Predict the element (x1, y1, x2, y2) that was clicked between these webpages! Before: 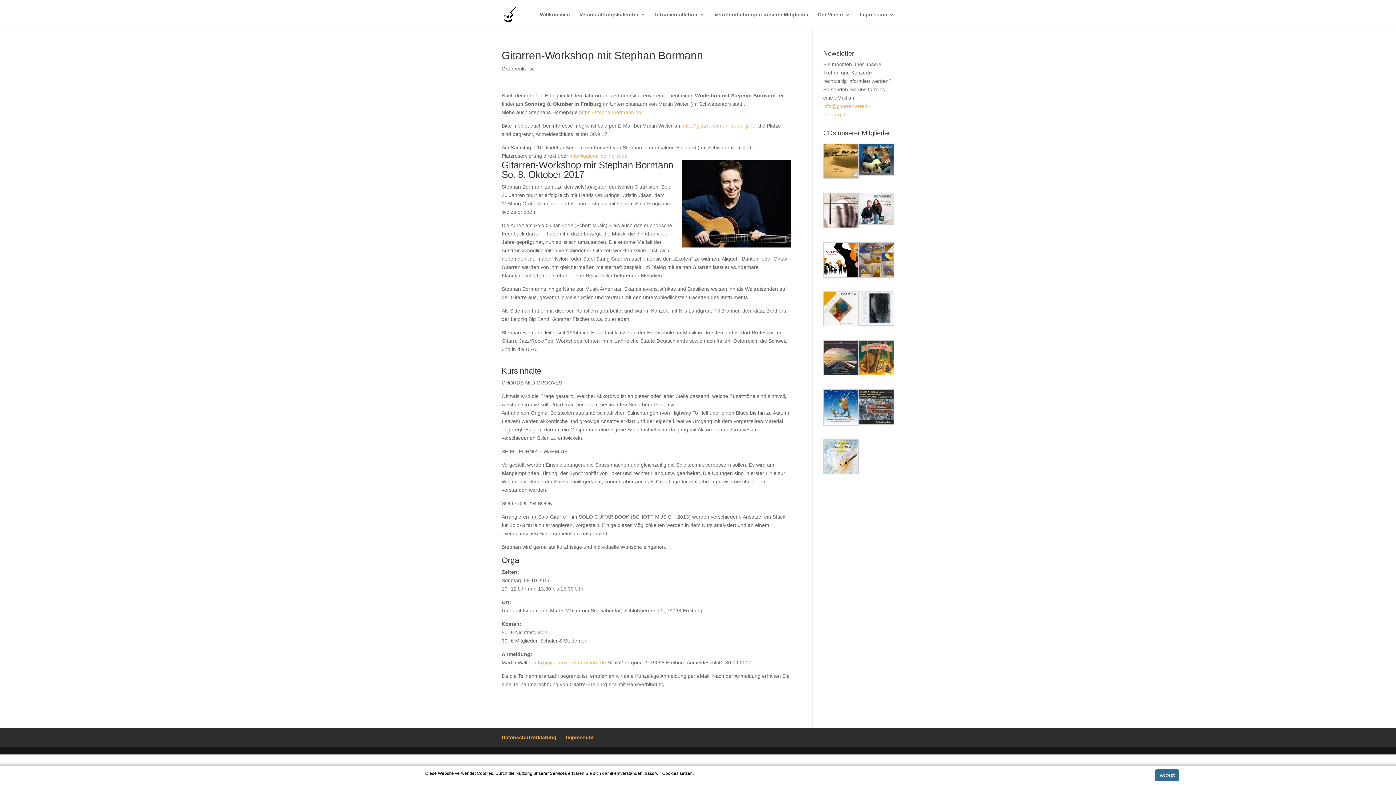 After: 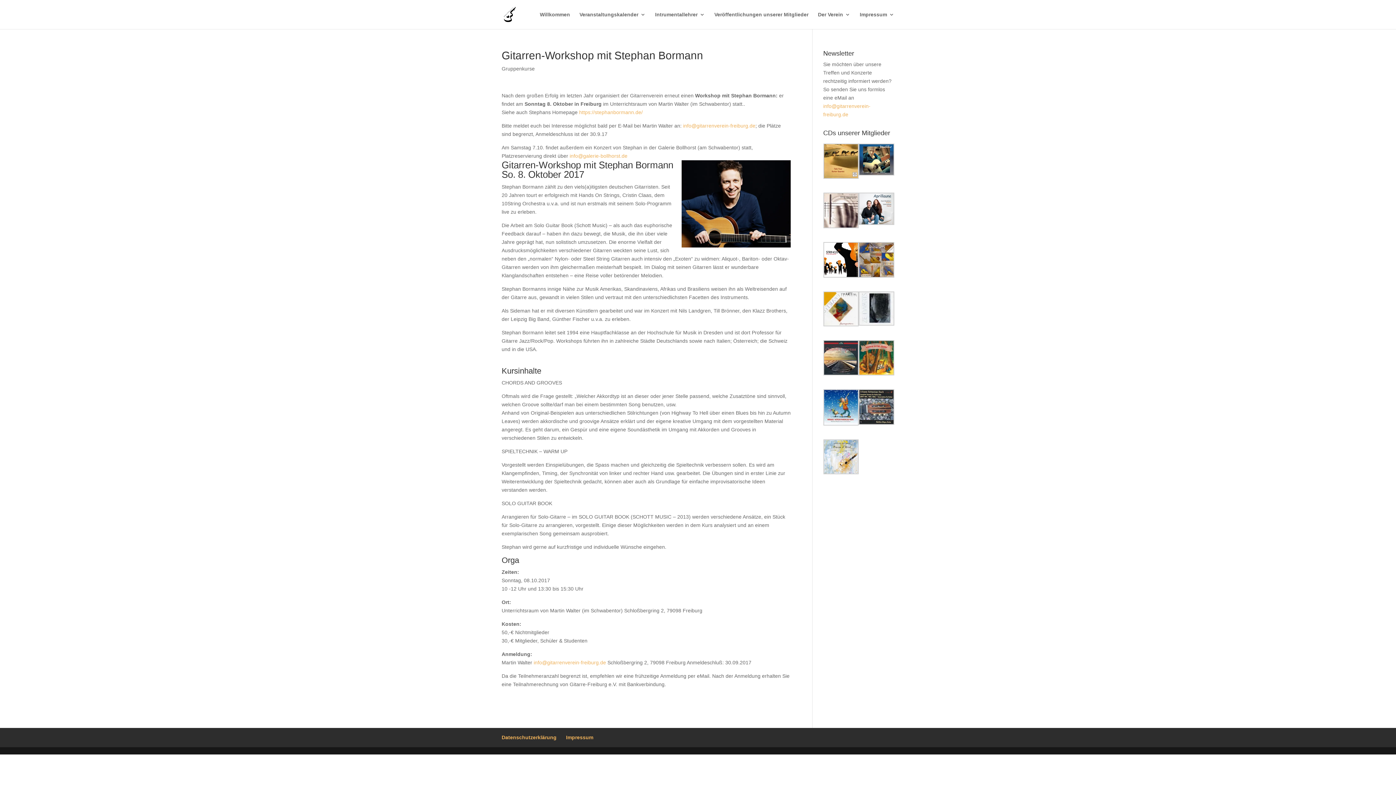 Action: bbox: (1155, 769, 1179, 781) label: Accept